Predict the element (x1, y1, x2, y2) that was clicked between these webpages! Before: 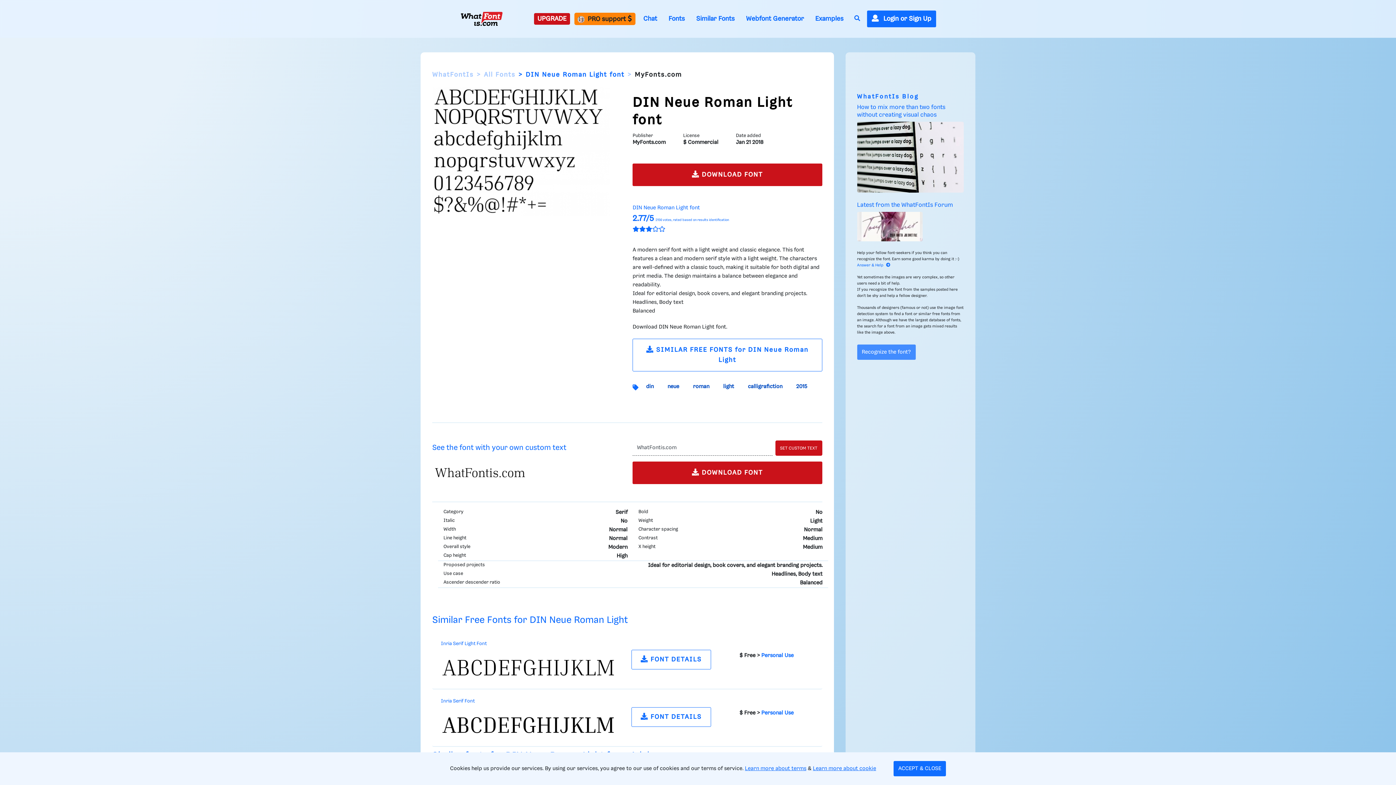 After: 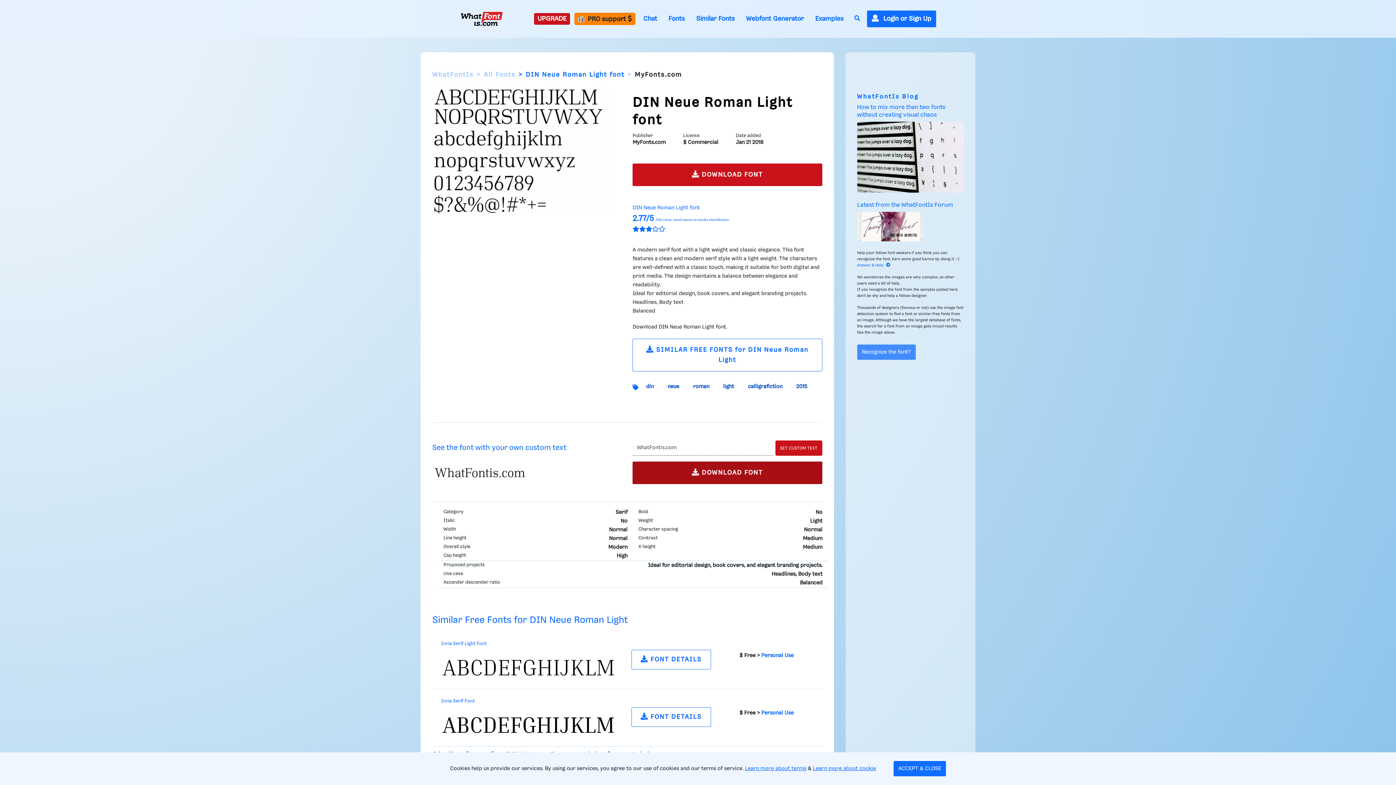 Action: label:  DOWNLOAD FONT bbox: (632, 461, 822, 484)